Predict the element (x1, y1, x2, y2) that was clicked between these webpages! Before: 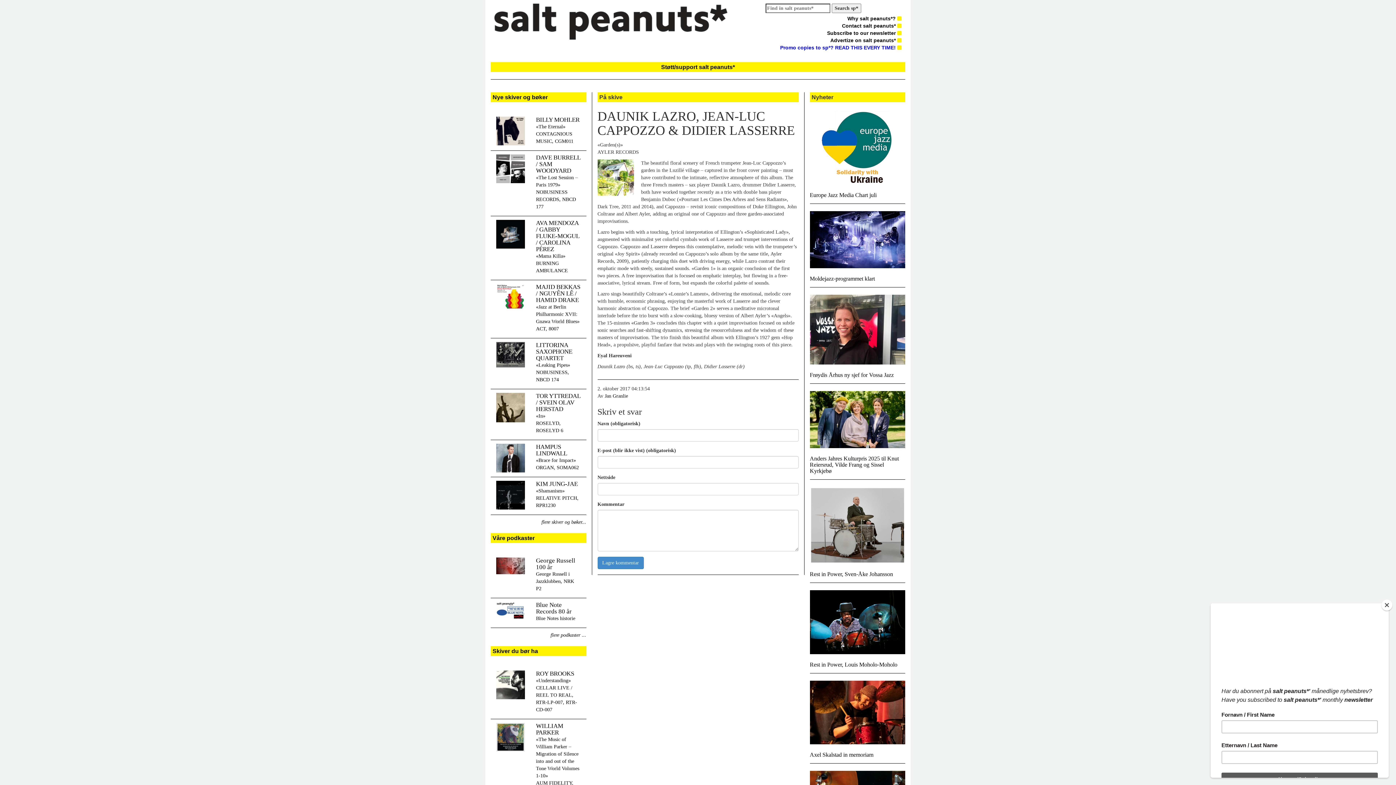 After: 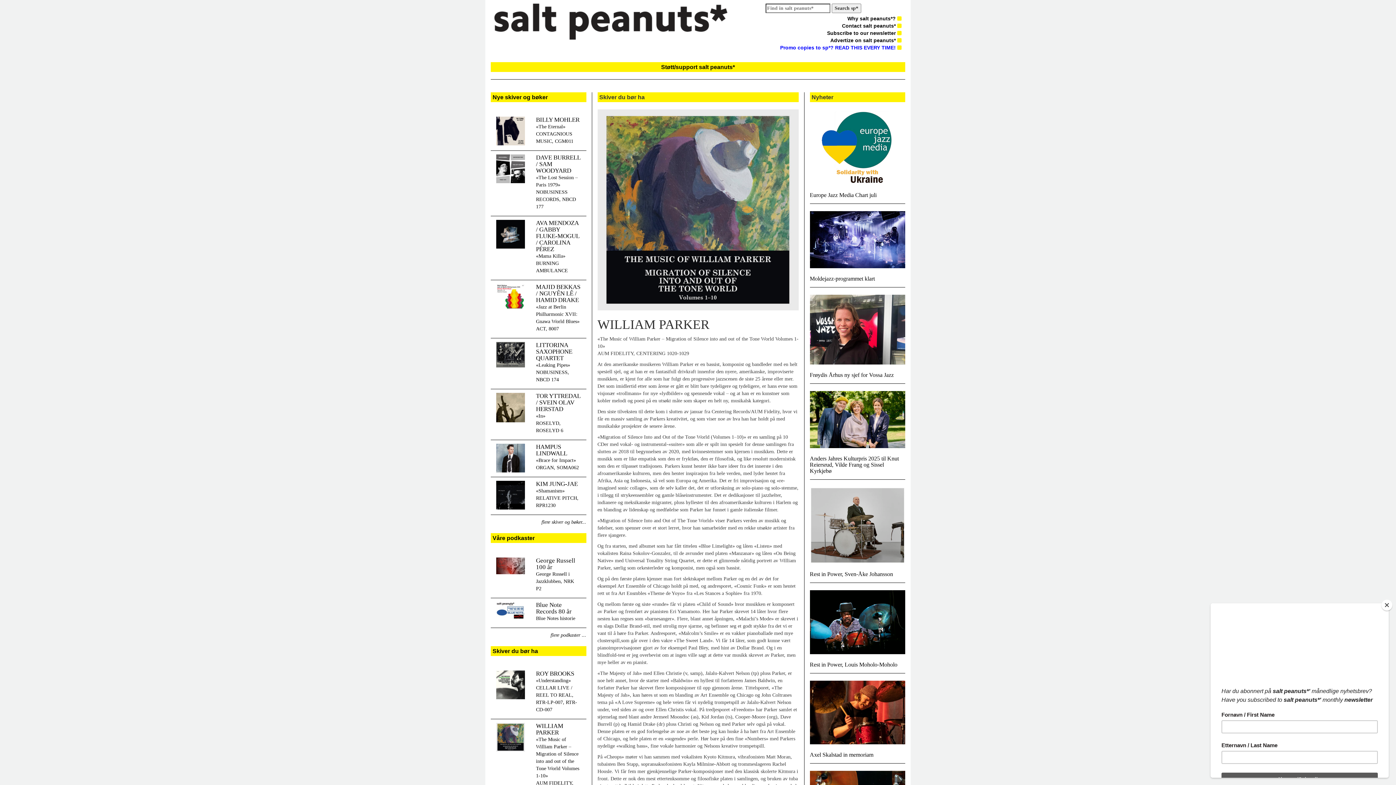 Action: bbox: (496, 734, 525, 739)